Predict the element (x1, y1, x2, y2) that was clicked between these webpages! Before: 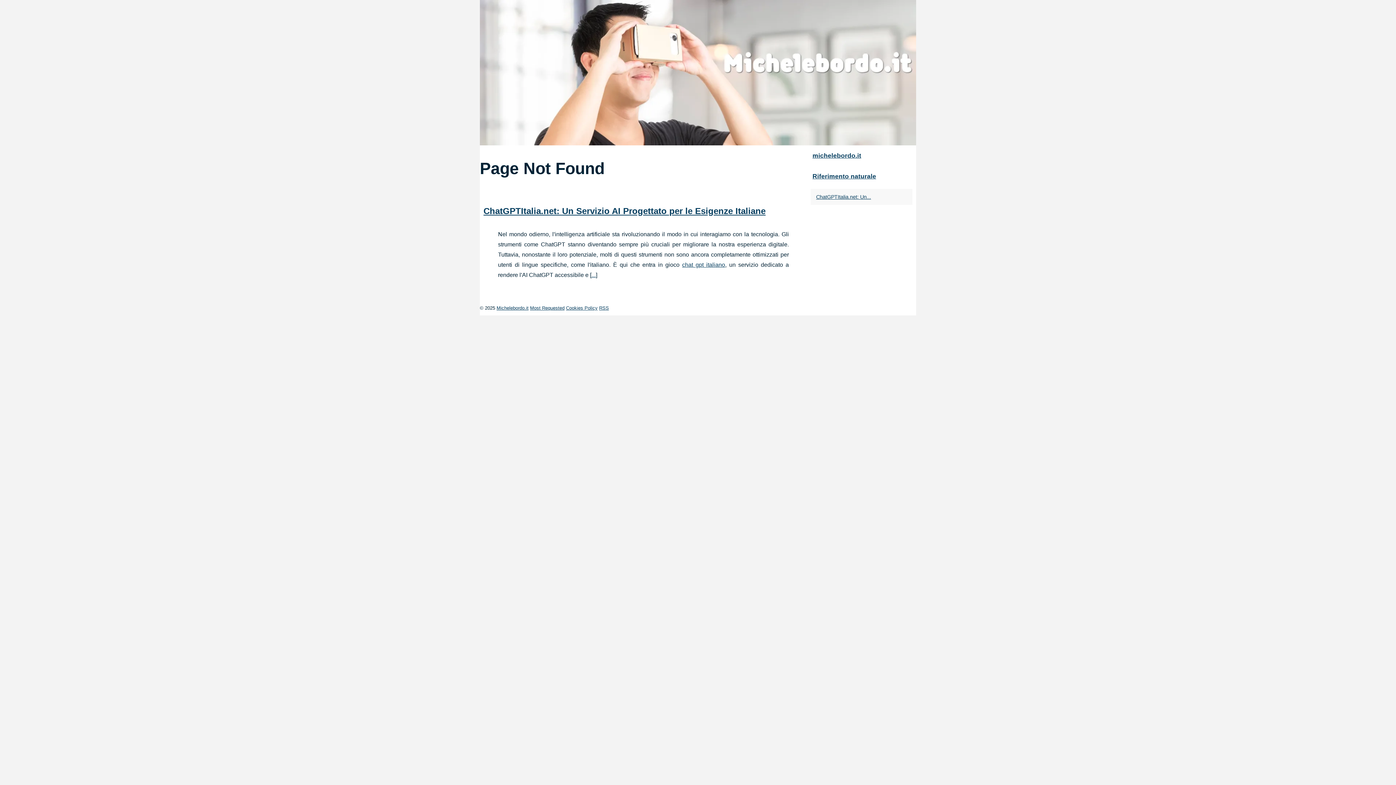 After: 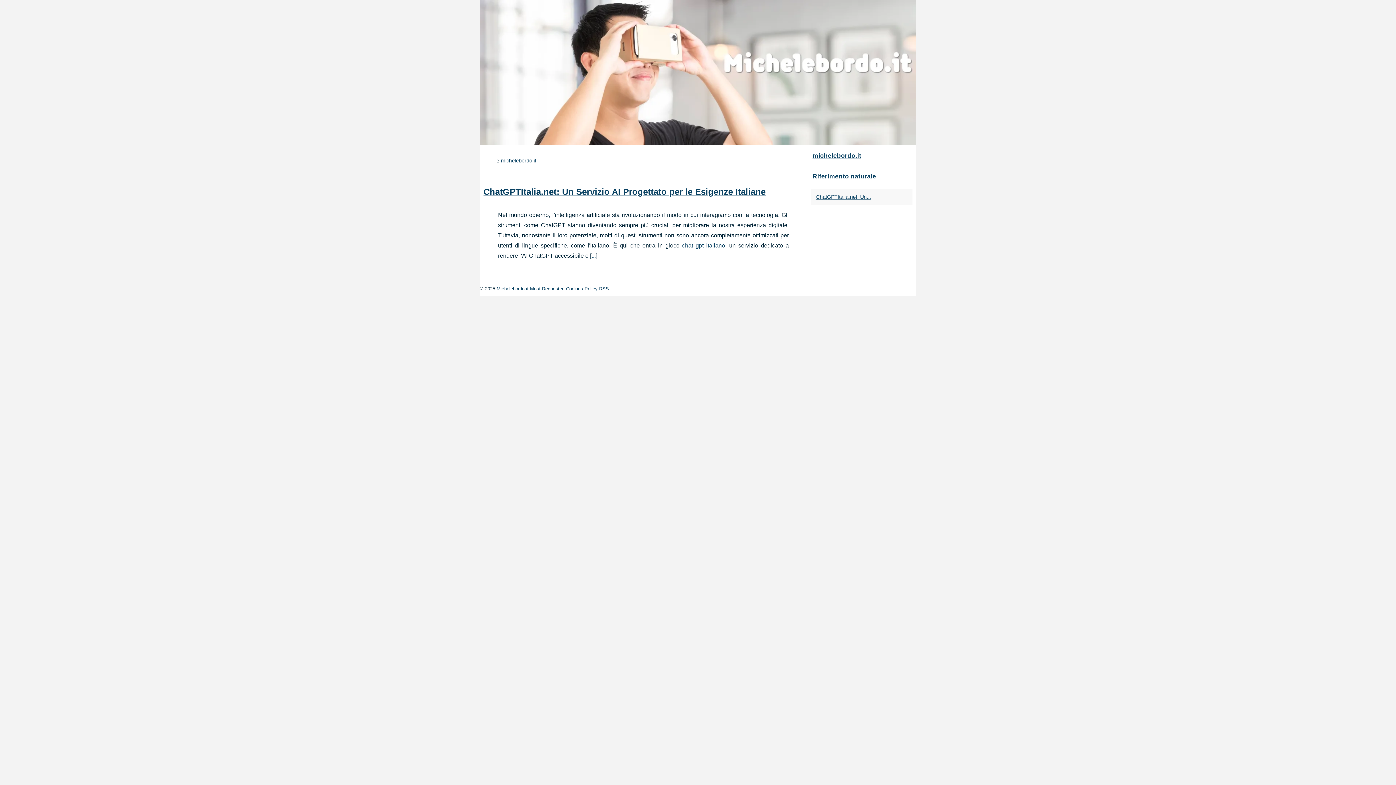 Action: bbox: (810, 149, 912, 162) label: michelebordo.it